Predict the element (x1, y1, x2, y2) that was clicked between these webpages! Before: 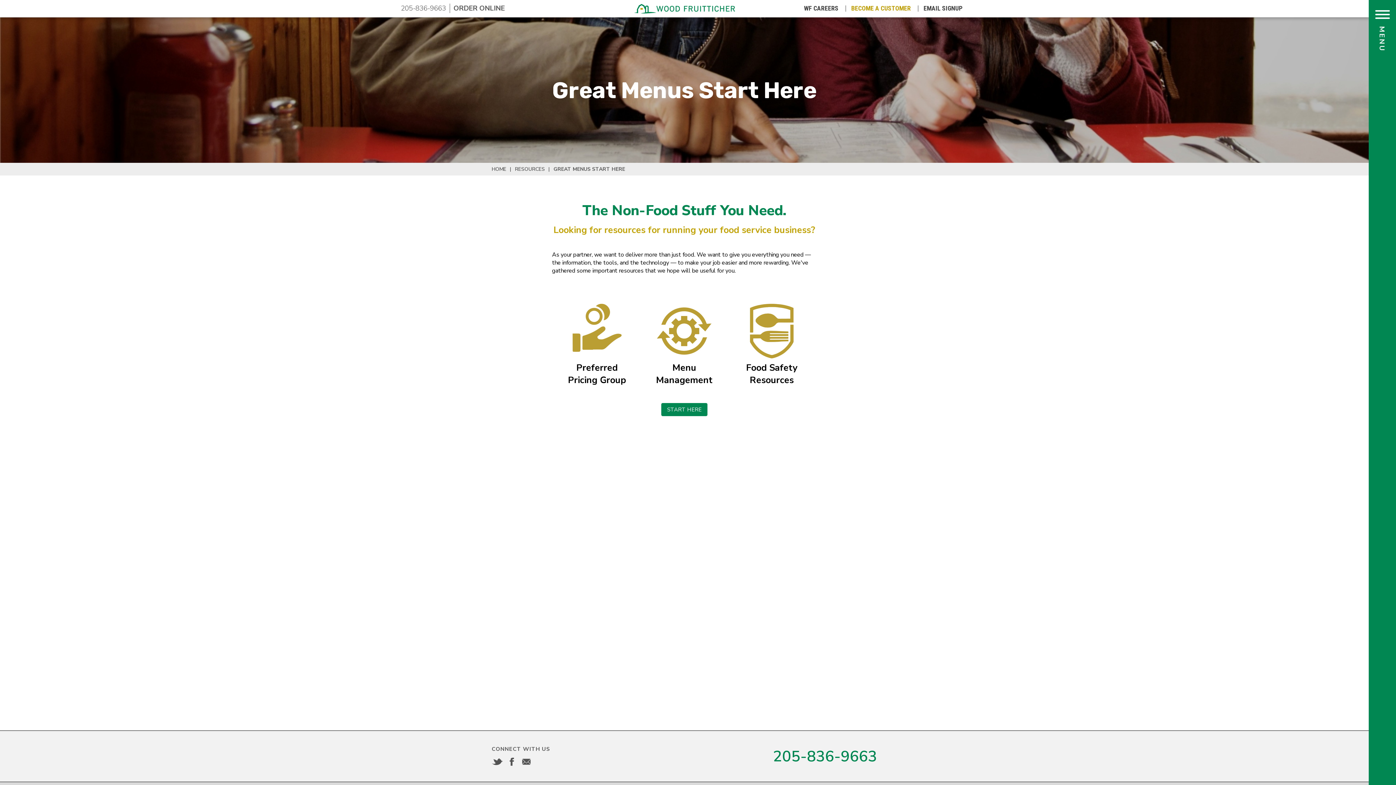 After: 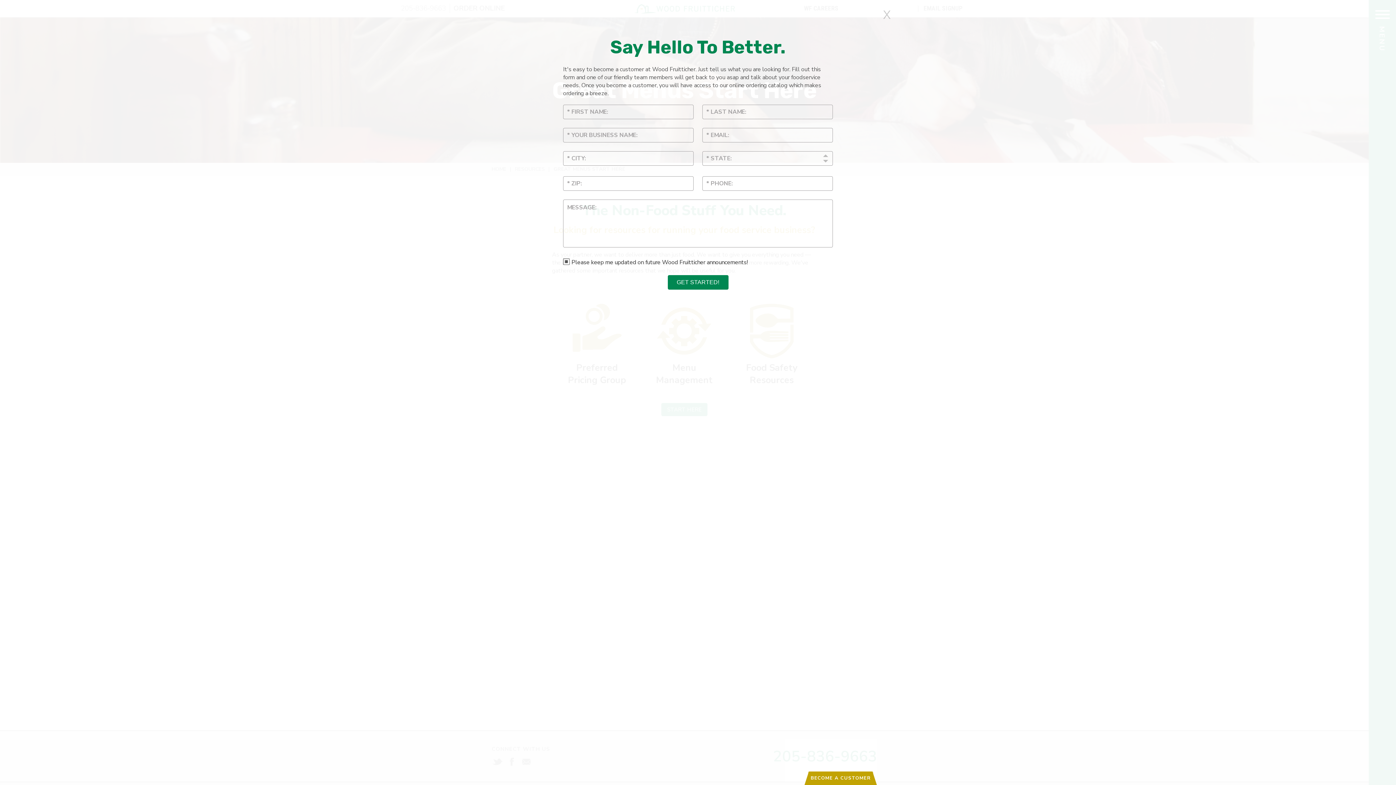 Action: label: BECOME A
CUSTOMER bbox: (845, 5, 916, 11)